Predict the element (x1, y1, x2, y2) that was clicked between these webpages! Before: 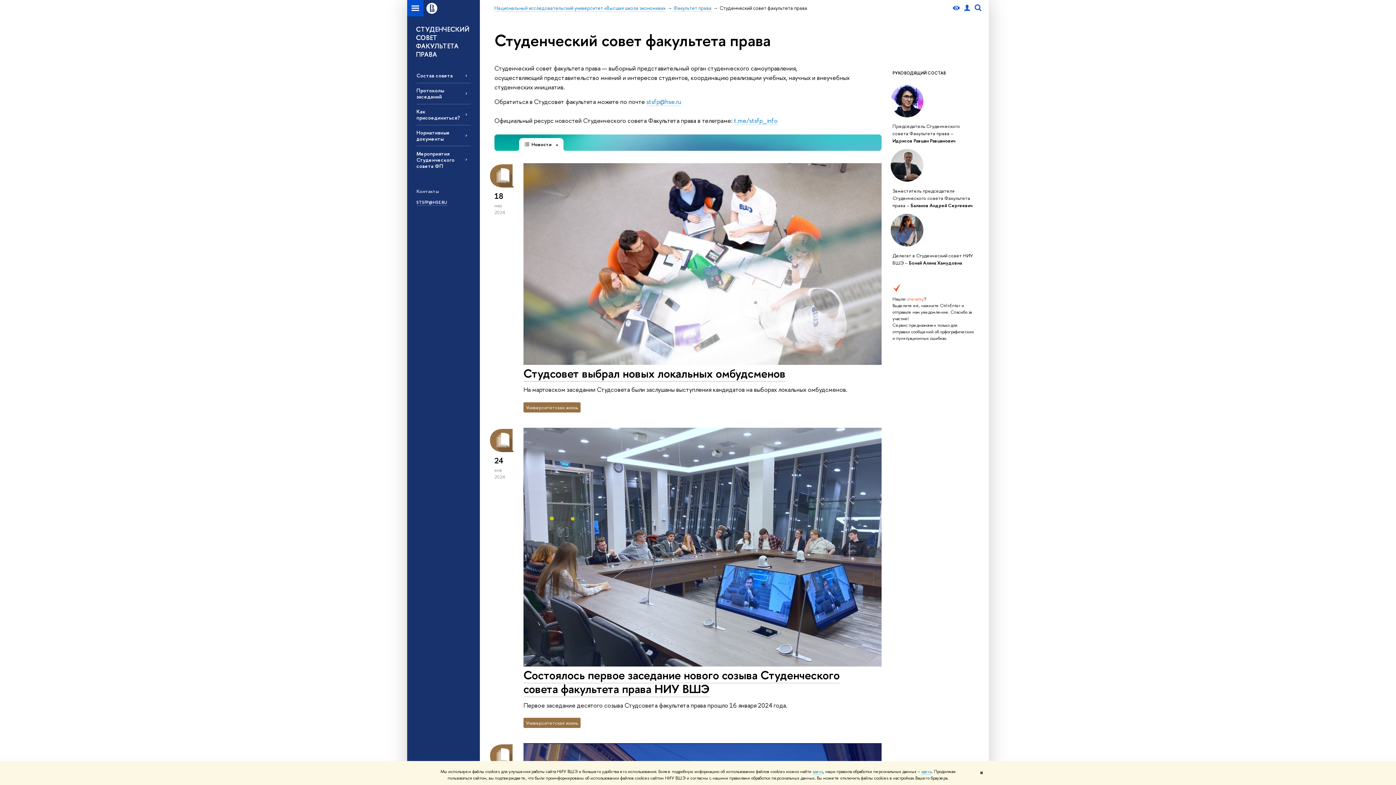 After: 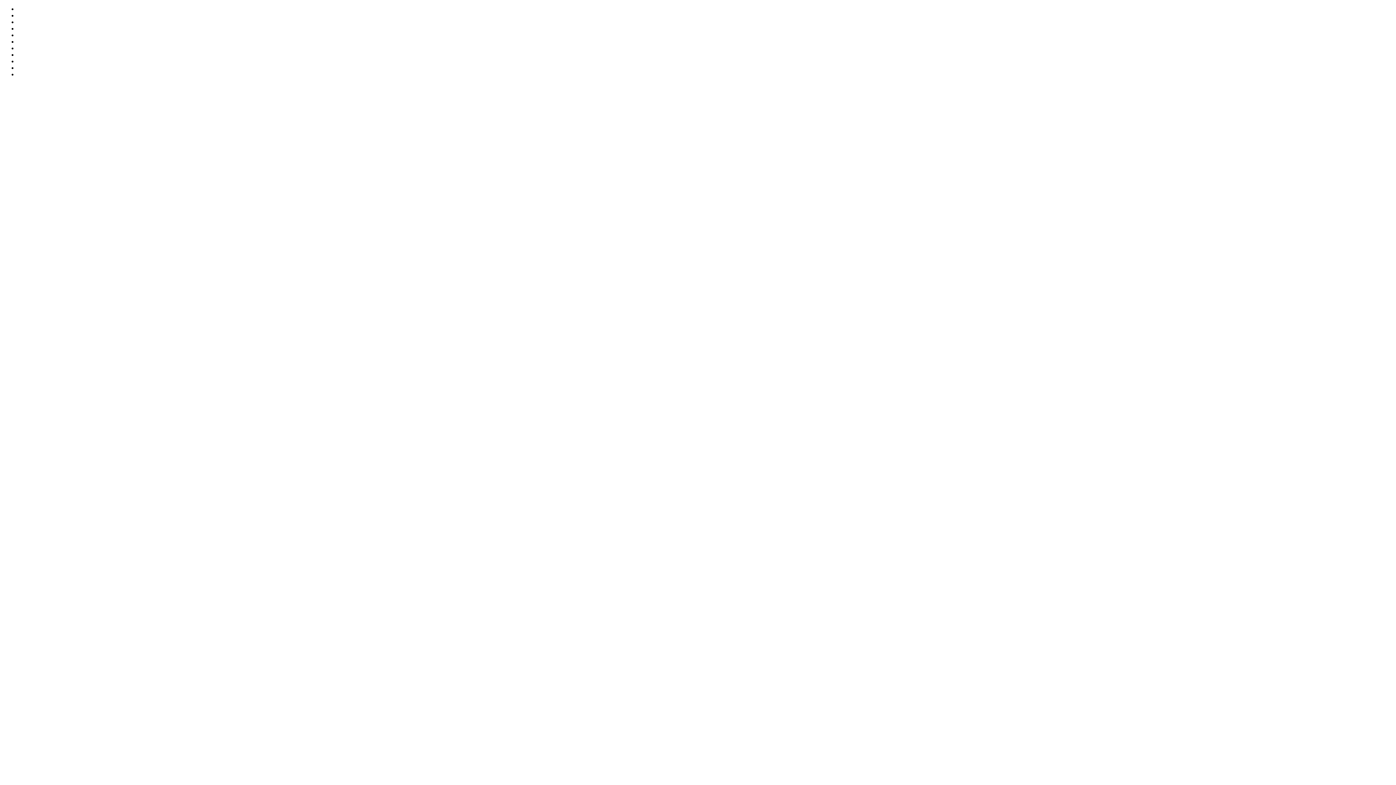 Action: bbox: (961, 0, 972, 16)